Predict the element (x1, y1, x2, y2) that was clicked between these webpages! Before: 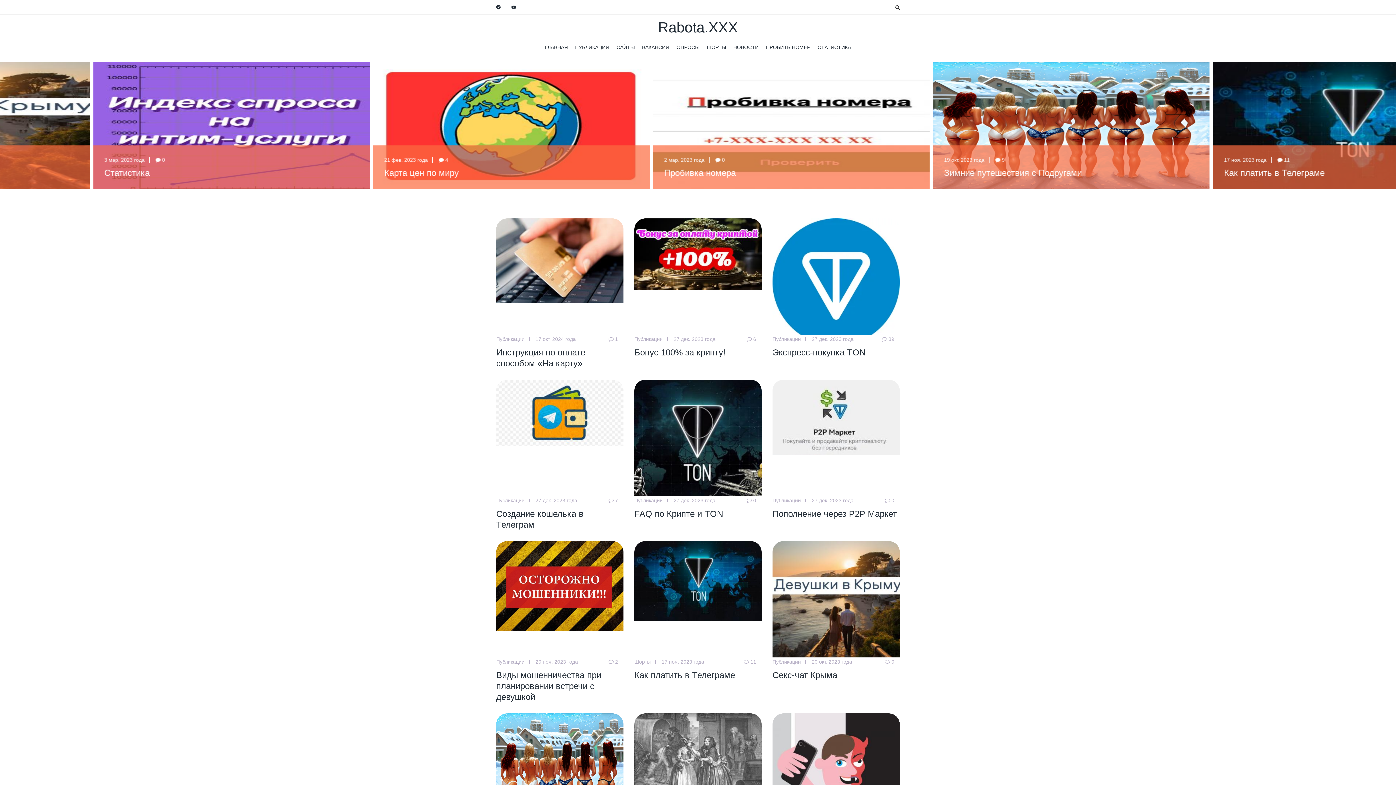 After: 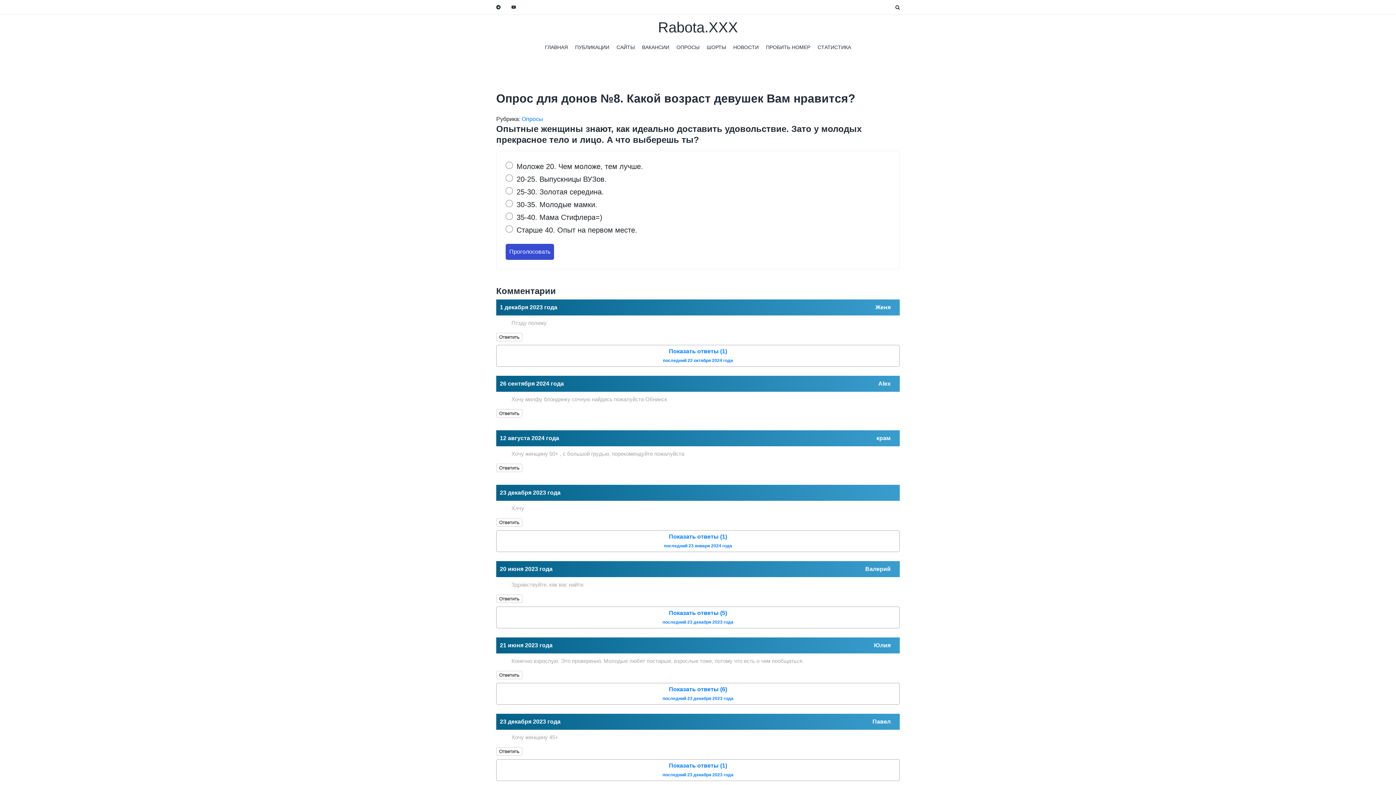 Action: bbox: (634, 715, 761, 748) label: Опрос для донов №8. Какой возраст девушек Вам нравится?